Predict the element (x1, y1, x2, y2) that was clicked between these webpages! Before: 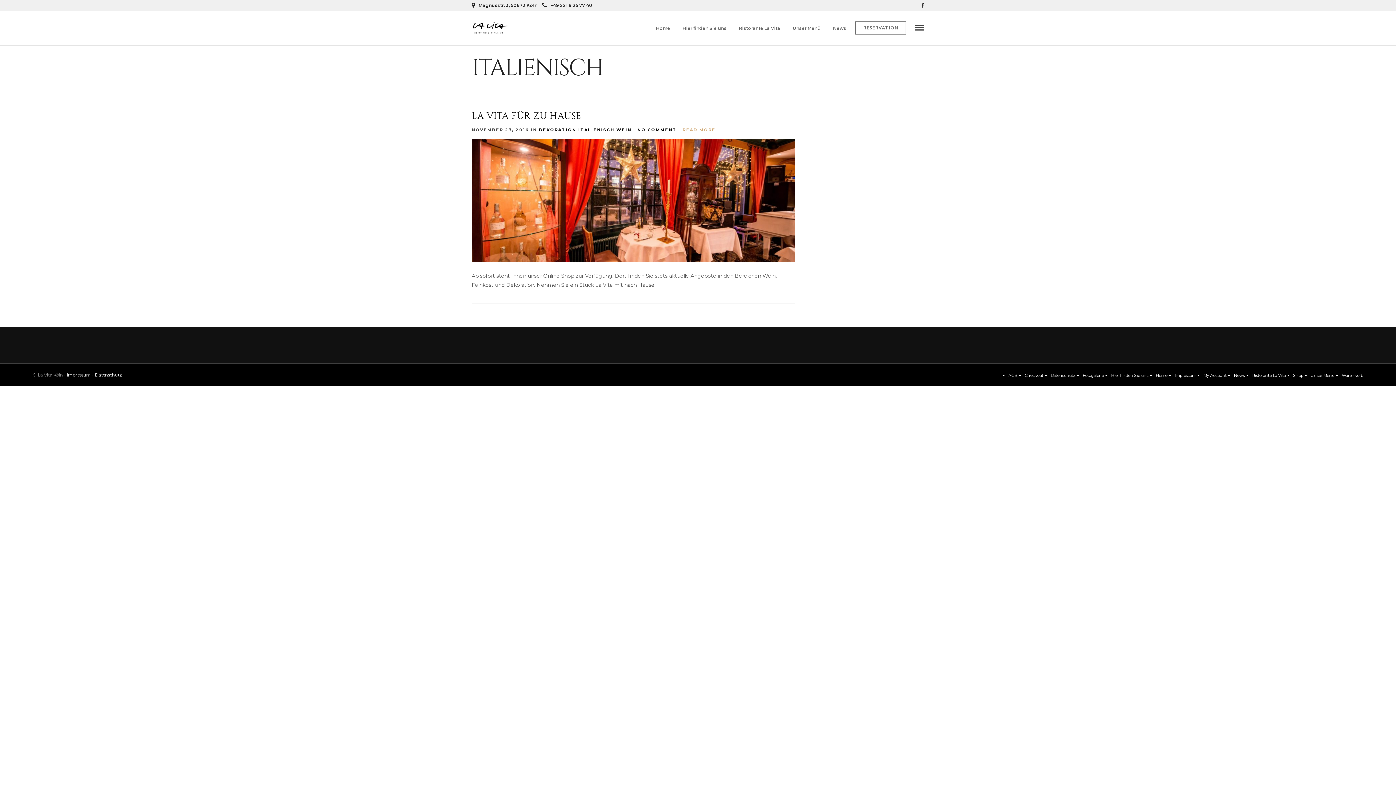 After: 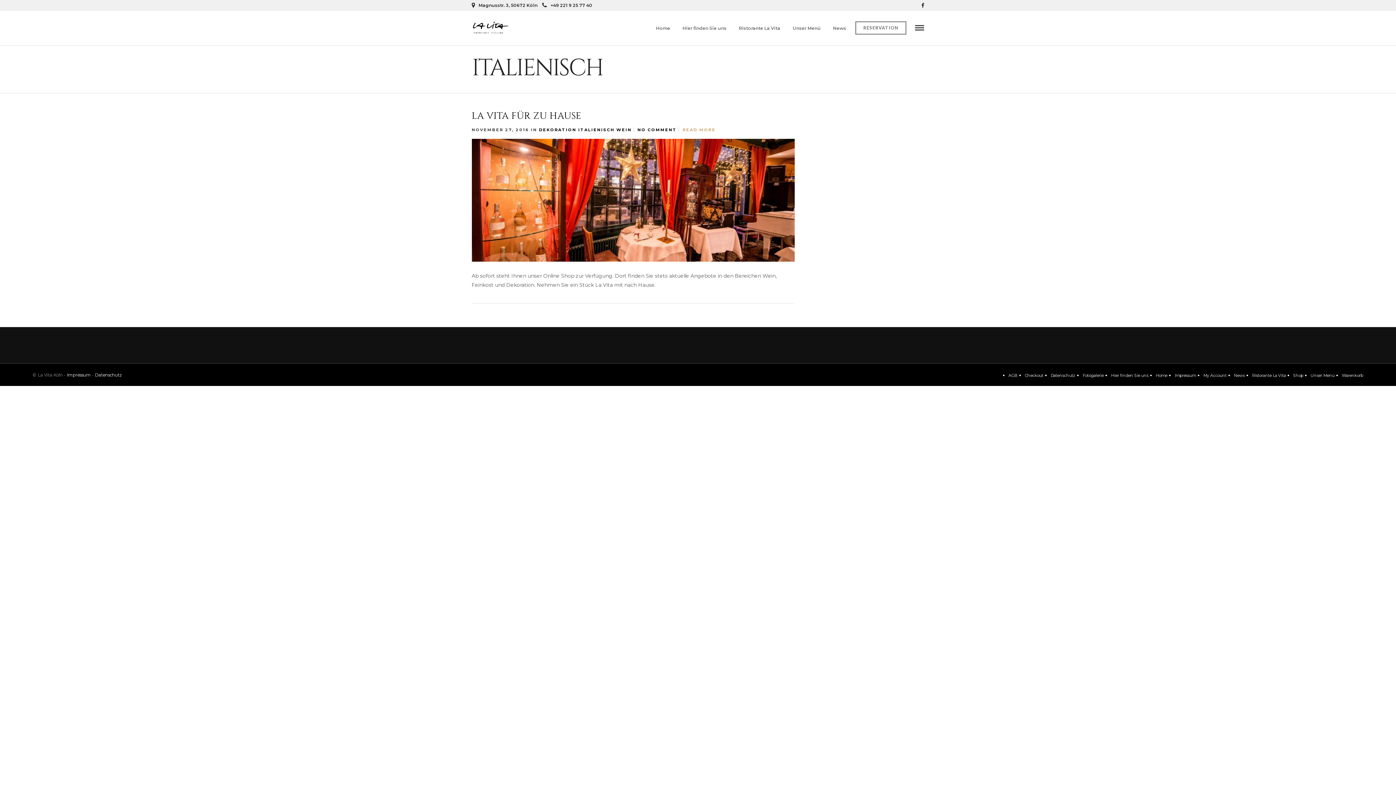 Action: label: ITALIENISCH bbox: (578, 127, 614, 132)